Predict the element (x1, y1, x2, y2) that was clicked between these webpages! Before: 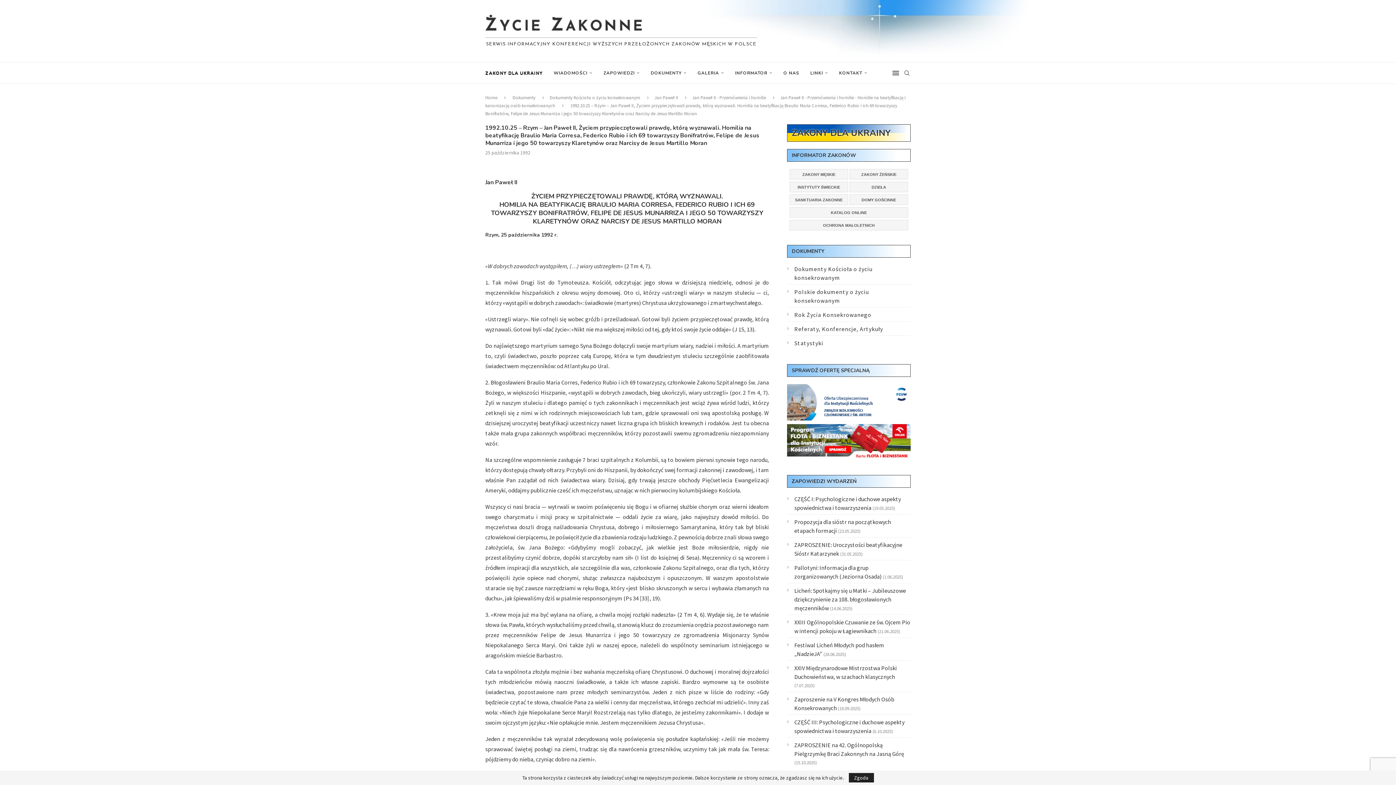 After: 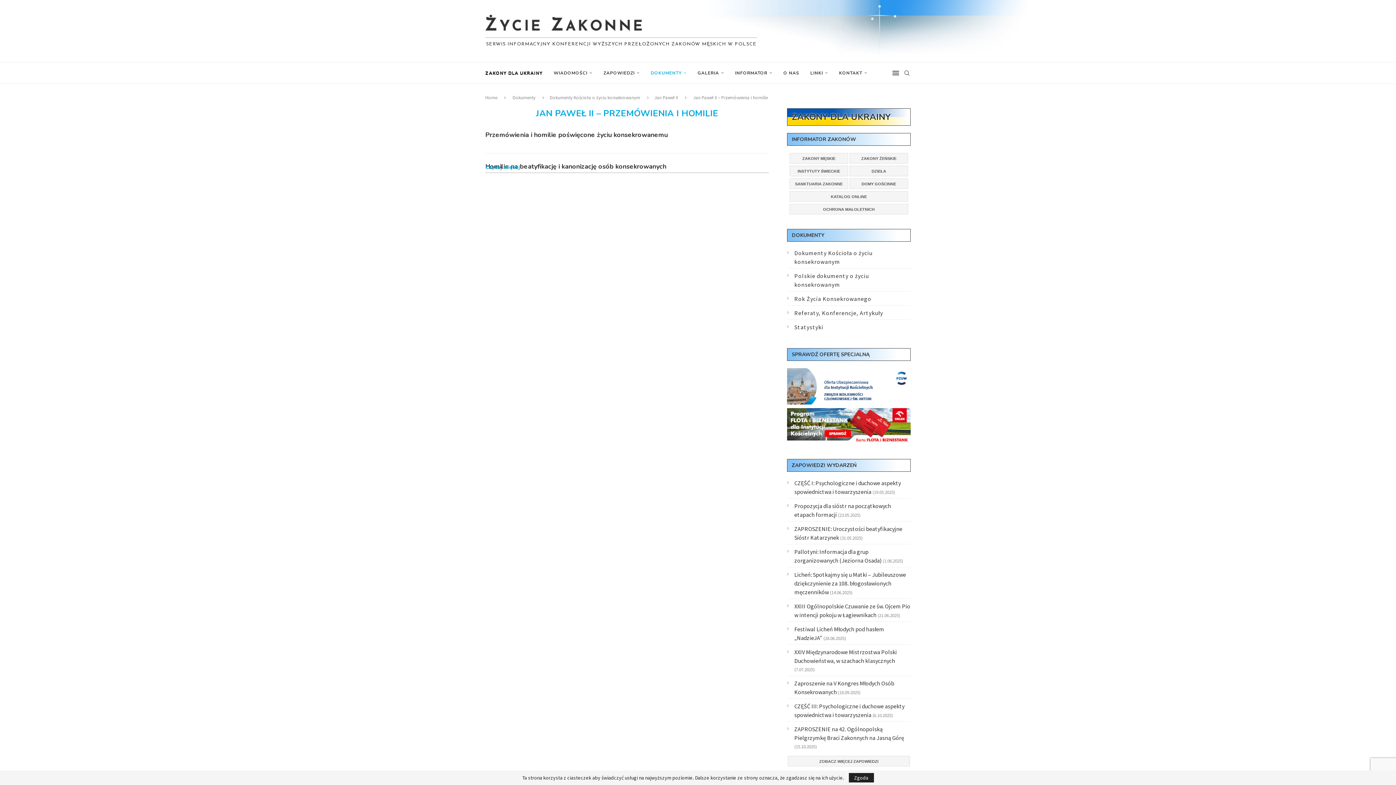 Action: label: Jan Paweł II - Przemówienia i homilie bbox: (692, 94, 766, 100)